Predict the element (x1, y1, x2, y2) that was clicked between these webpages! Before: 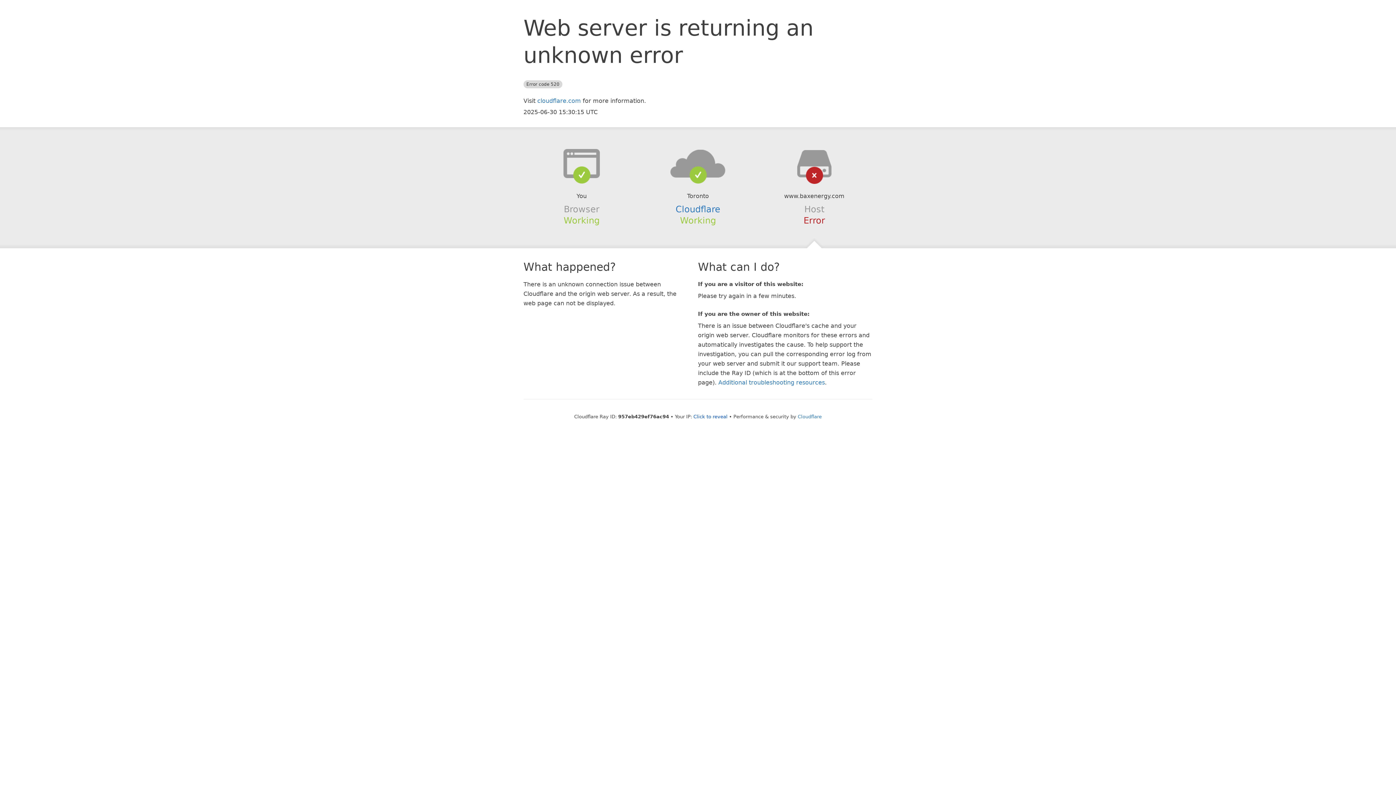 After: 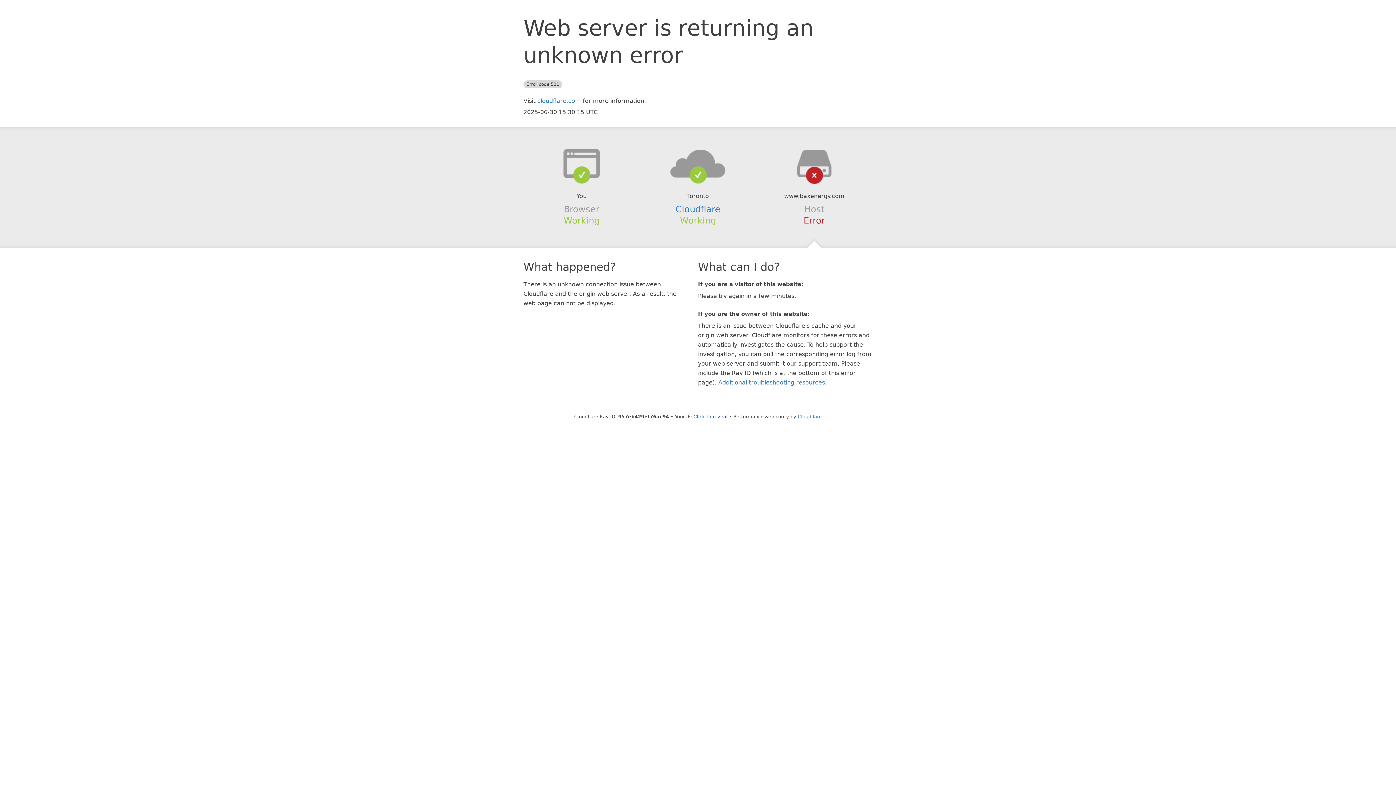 Action: bbox: (639, 148, 756, 178)